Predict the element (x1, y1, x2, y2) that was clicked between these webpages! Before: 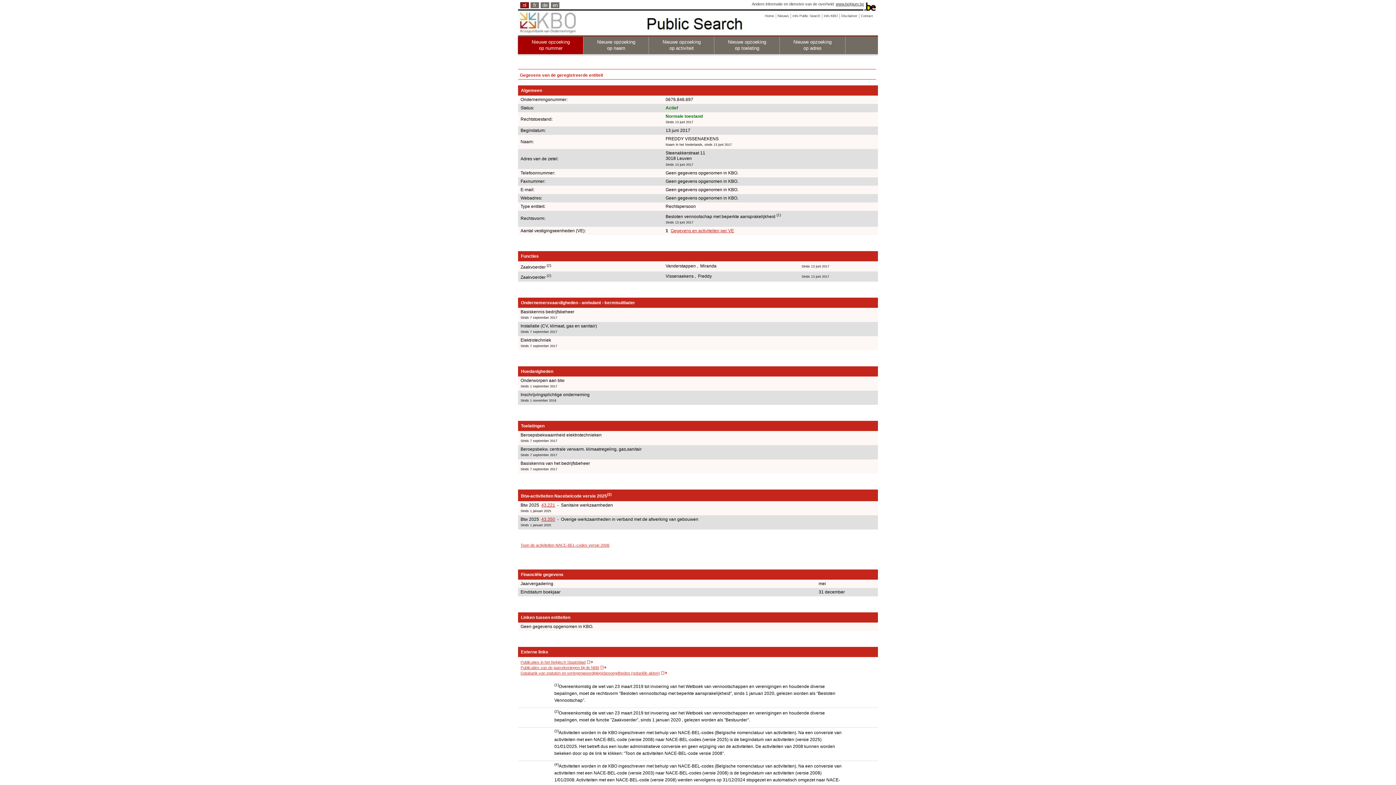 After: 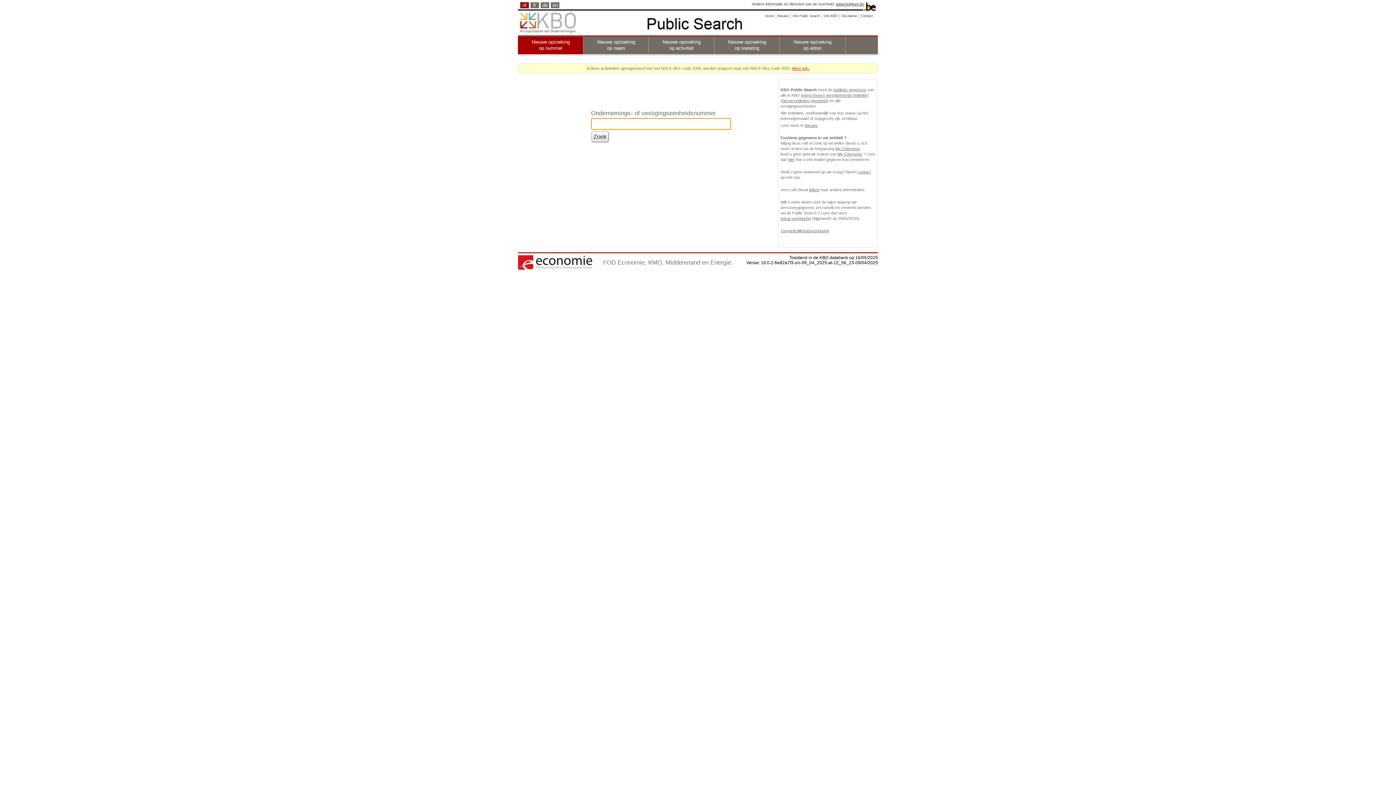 Action: bbox: (517, 36, 584, 54) label: Nieuwe opzoeking
op nummer